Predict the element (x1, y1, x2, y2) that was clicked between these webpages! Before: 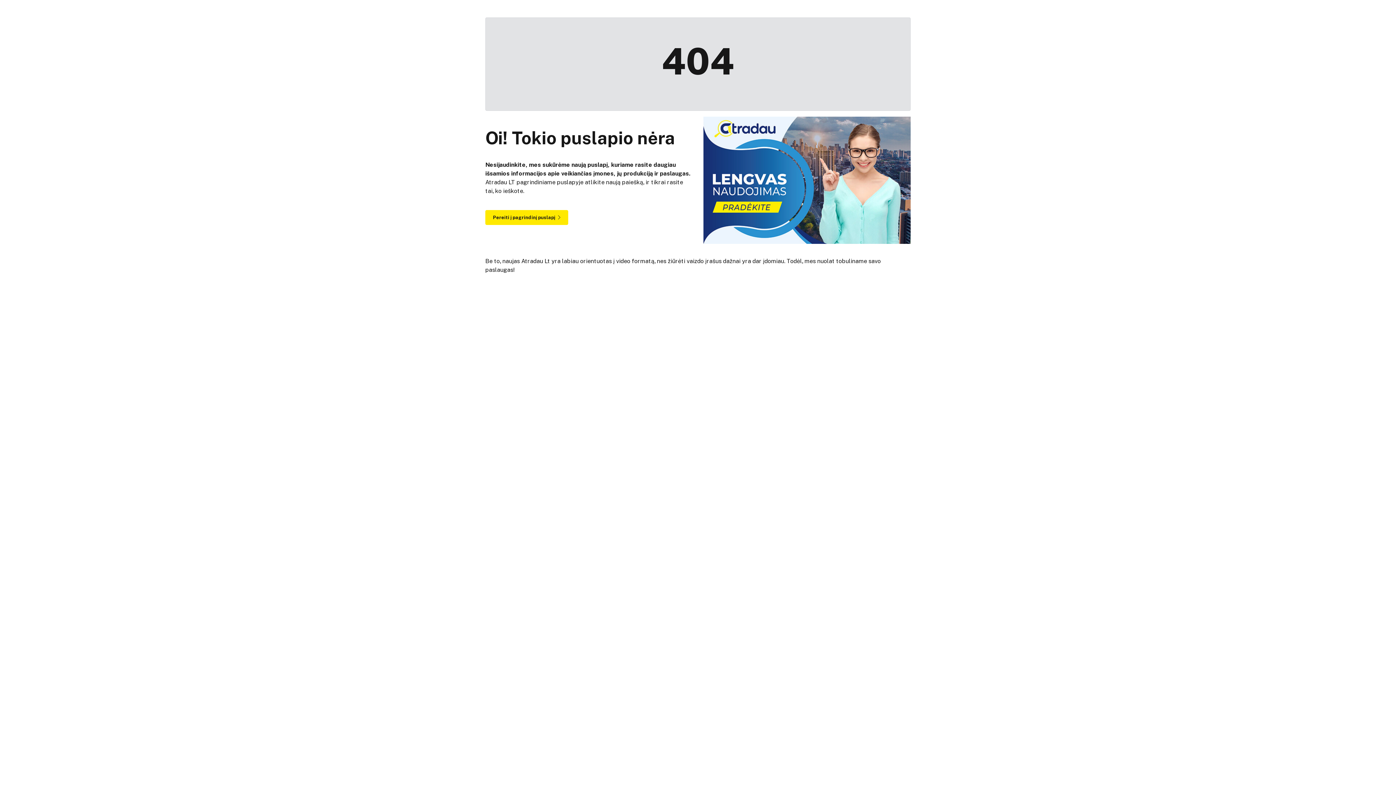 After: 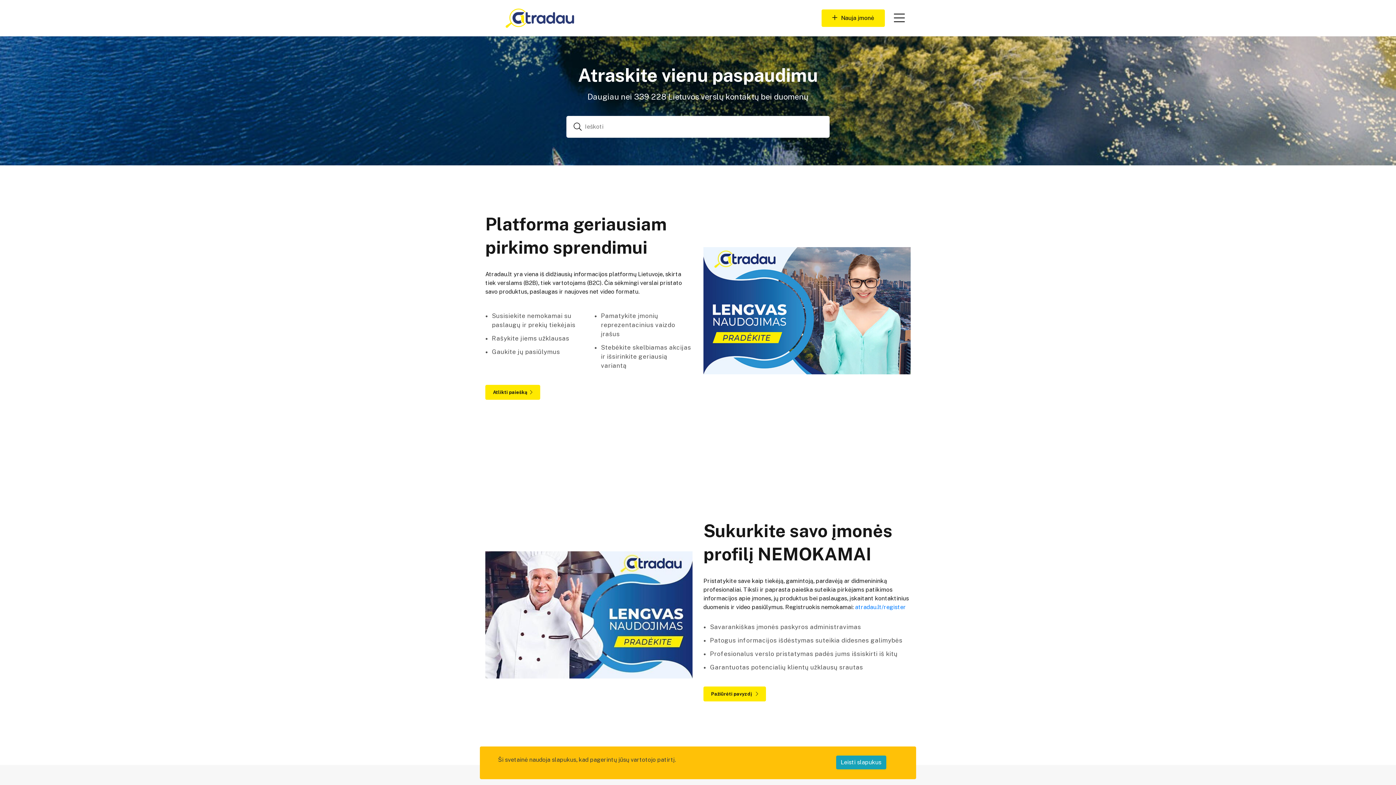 Action: label: Pereiti į pagrindinį puslapį bbox: (485, 210, 568, 225)